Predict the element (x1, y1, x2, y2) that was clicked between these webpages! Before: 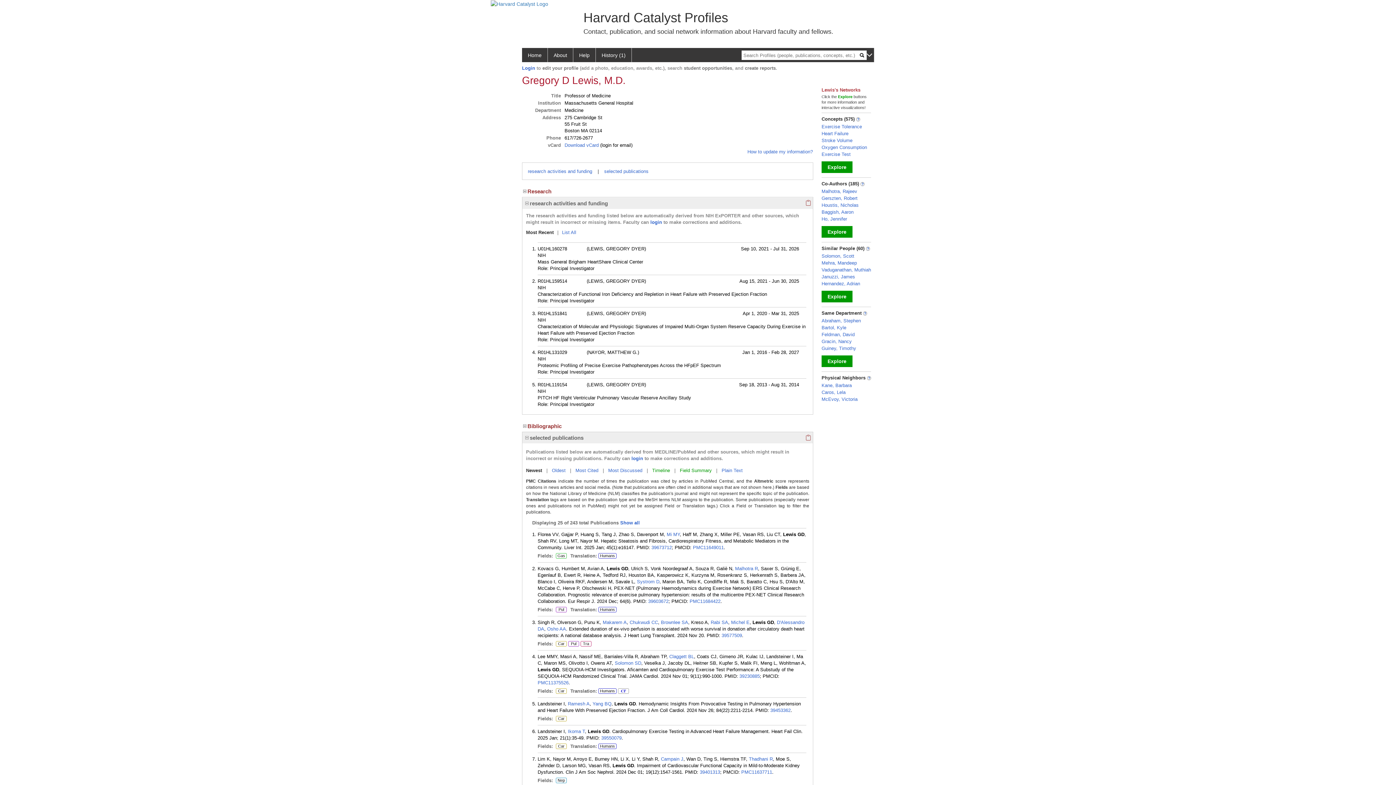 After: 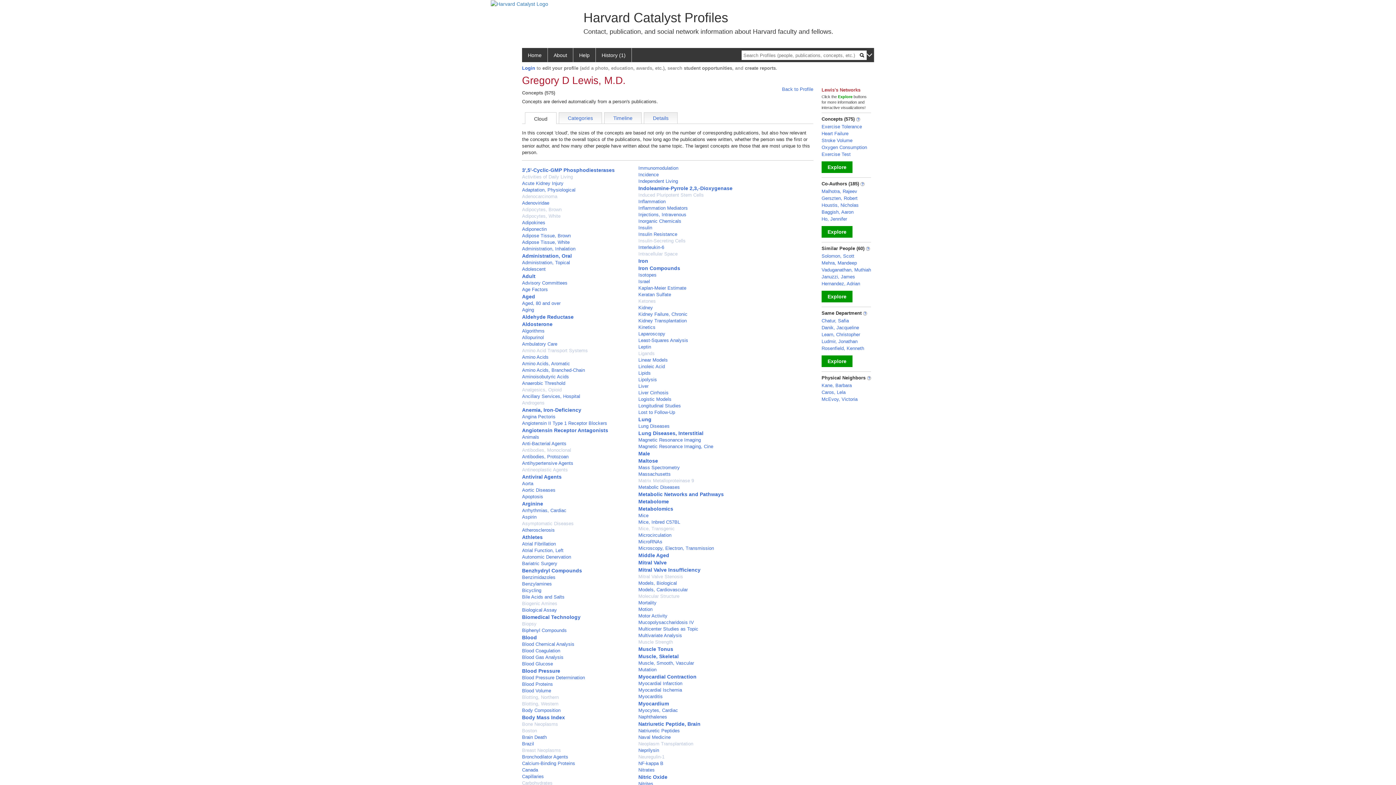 Action: label: Explore bbox: (821, 161, 852, 173)